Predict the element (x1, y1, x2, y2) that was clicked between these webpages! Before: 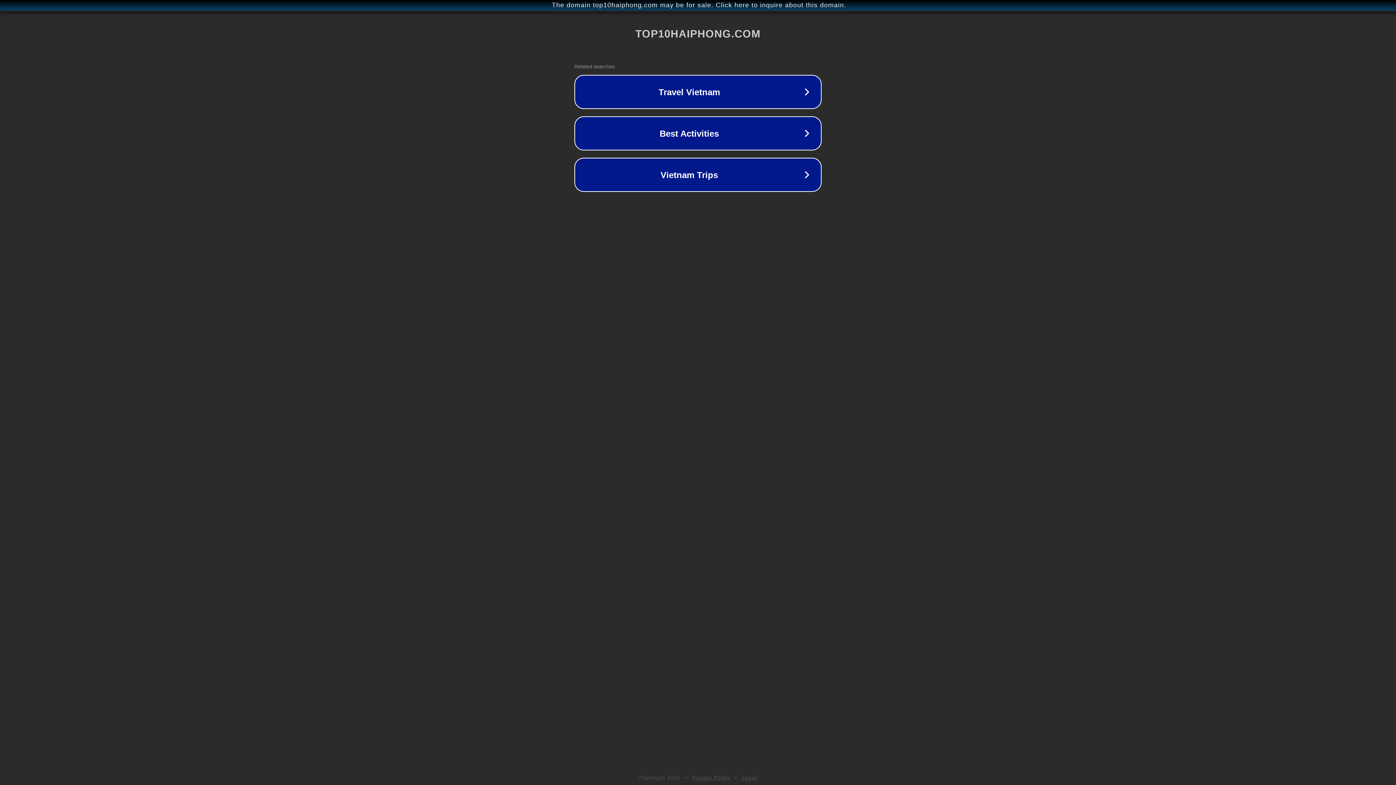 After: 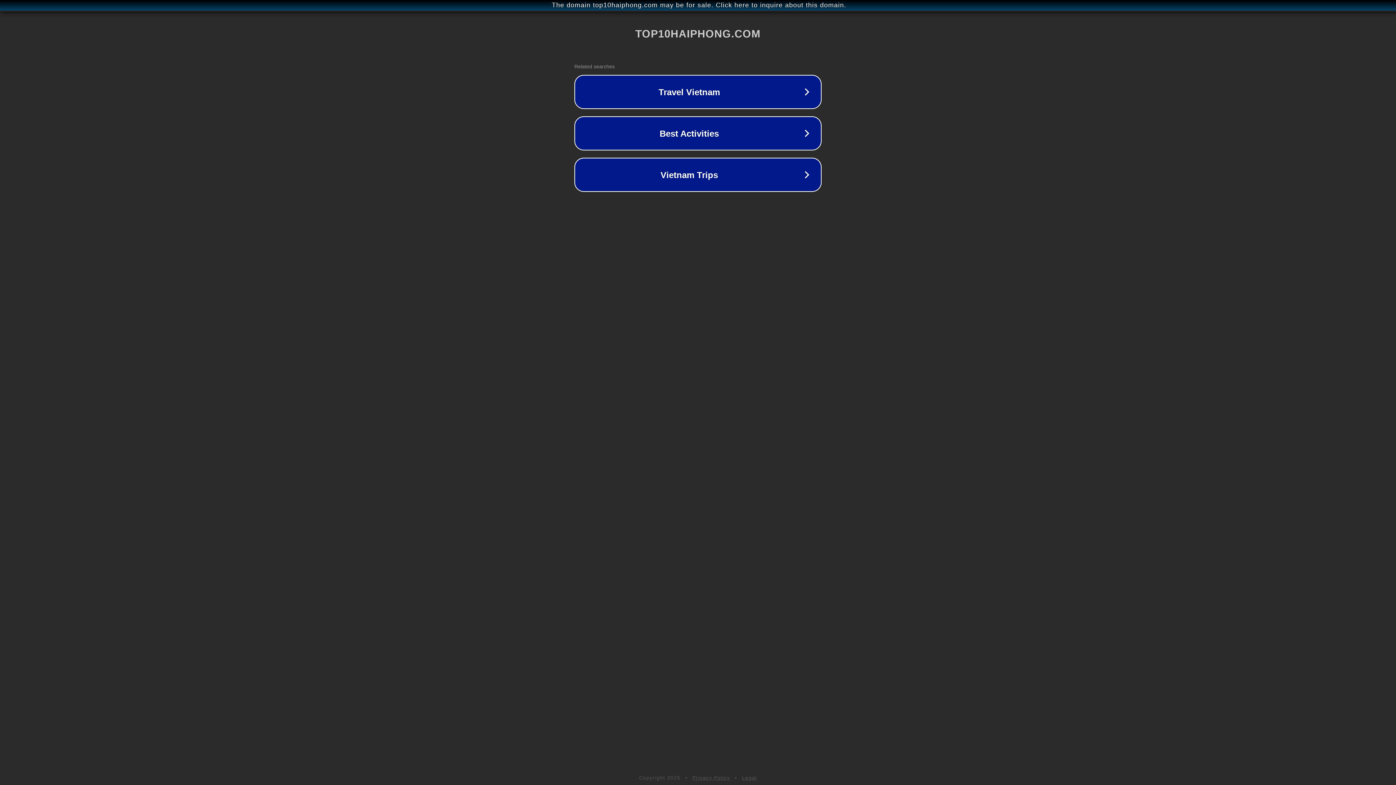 Action: label: Legal bbox: (742, 775, 757, 781)